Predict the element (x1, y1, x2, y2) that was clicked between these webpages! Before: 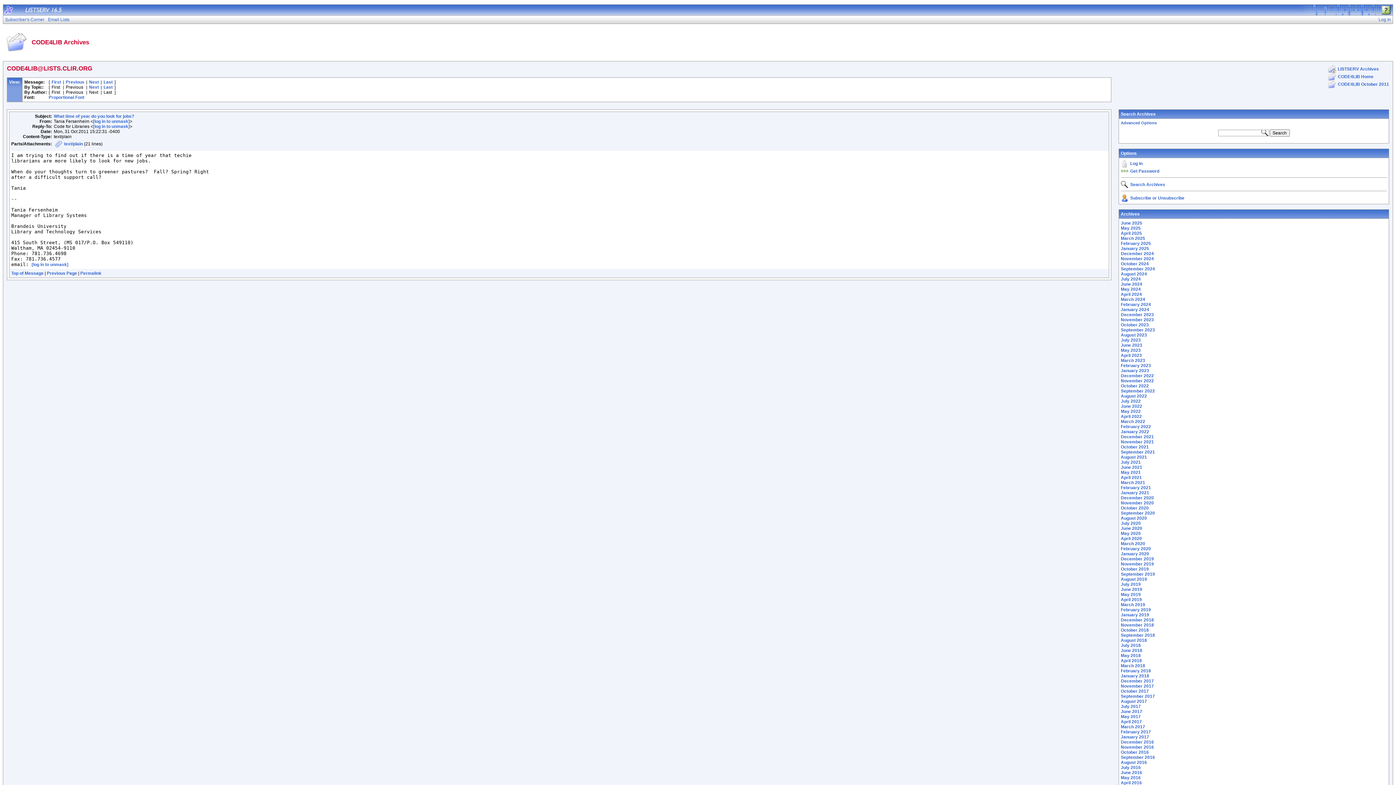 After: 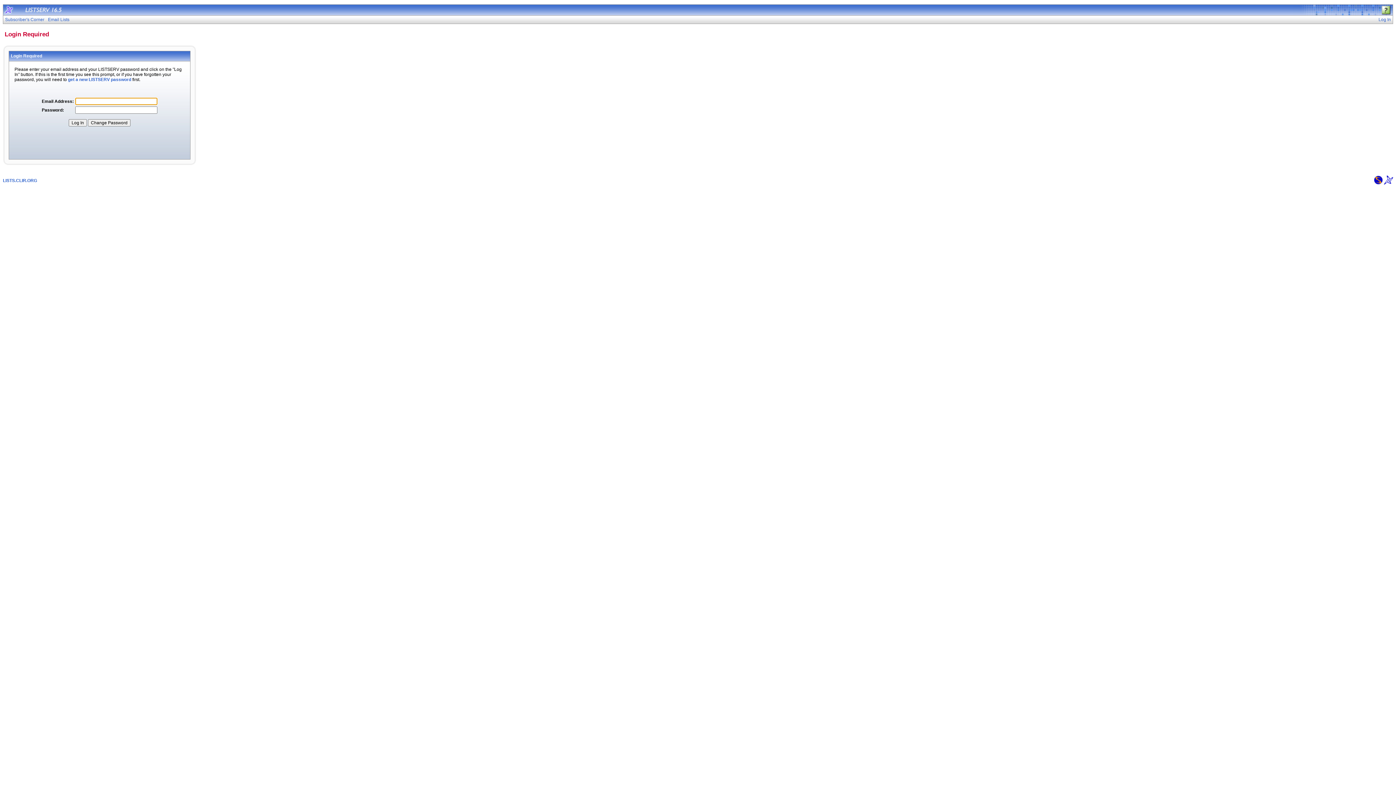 Action: bbox: (31, 262, 68, 267) label: [log in to unmask]